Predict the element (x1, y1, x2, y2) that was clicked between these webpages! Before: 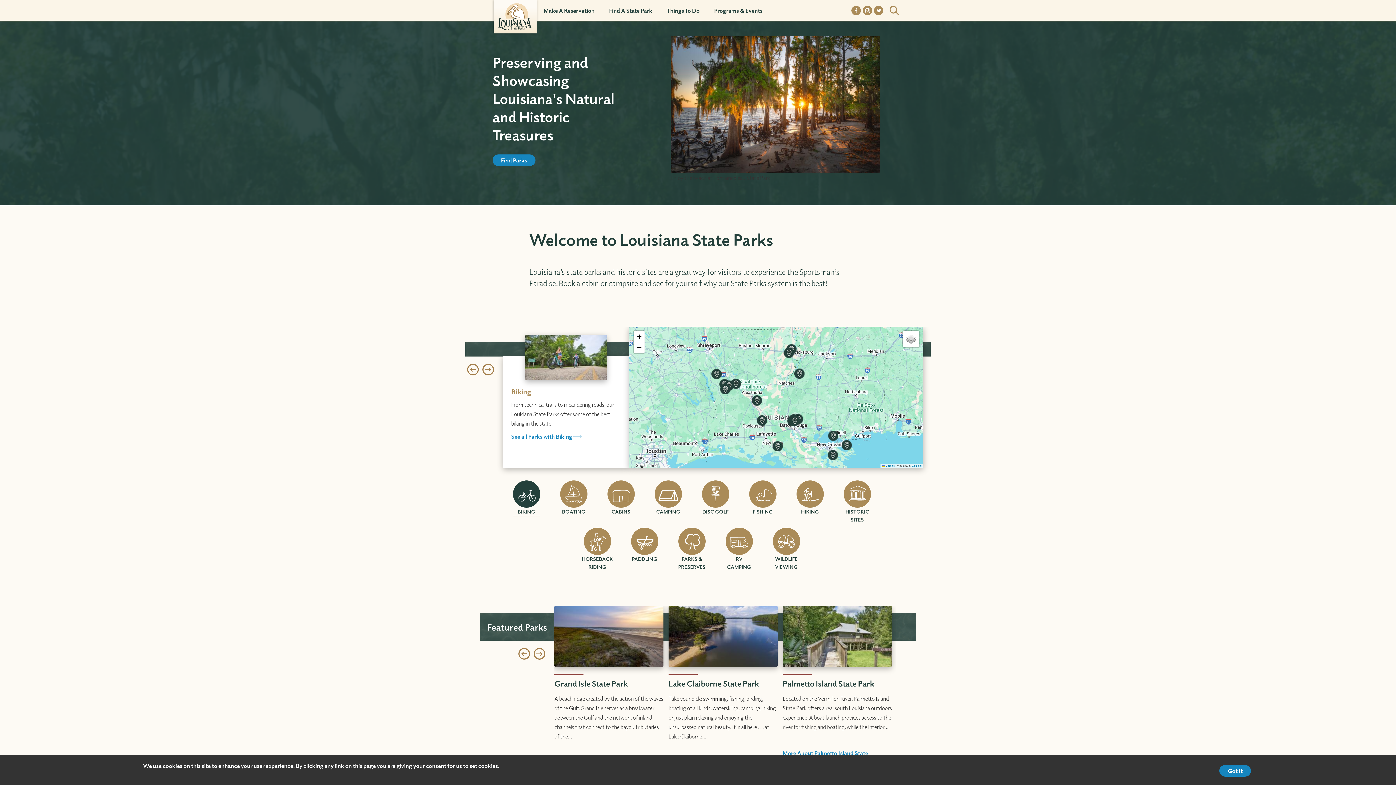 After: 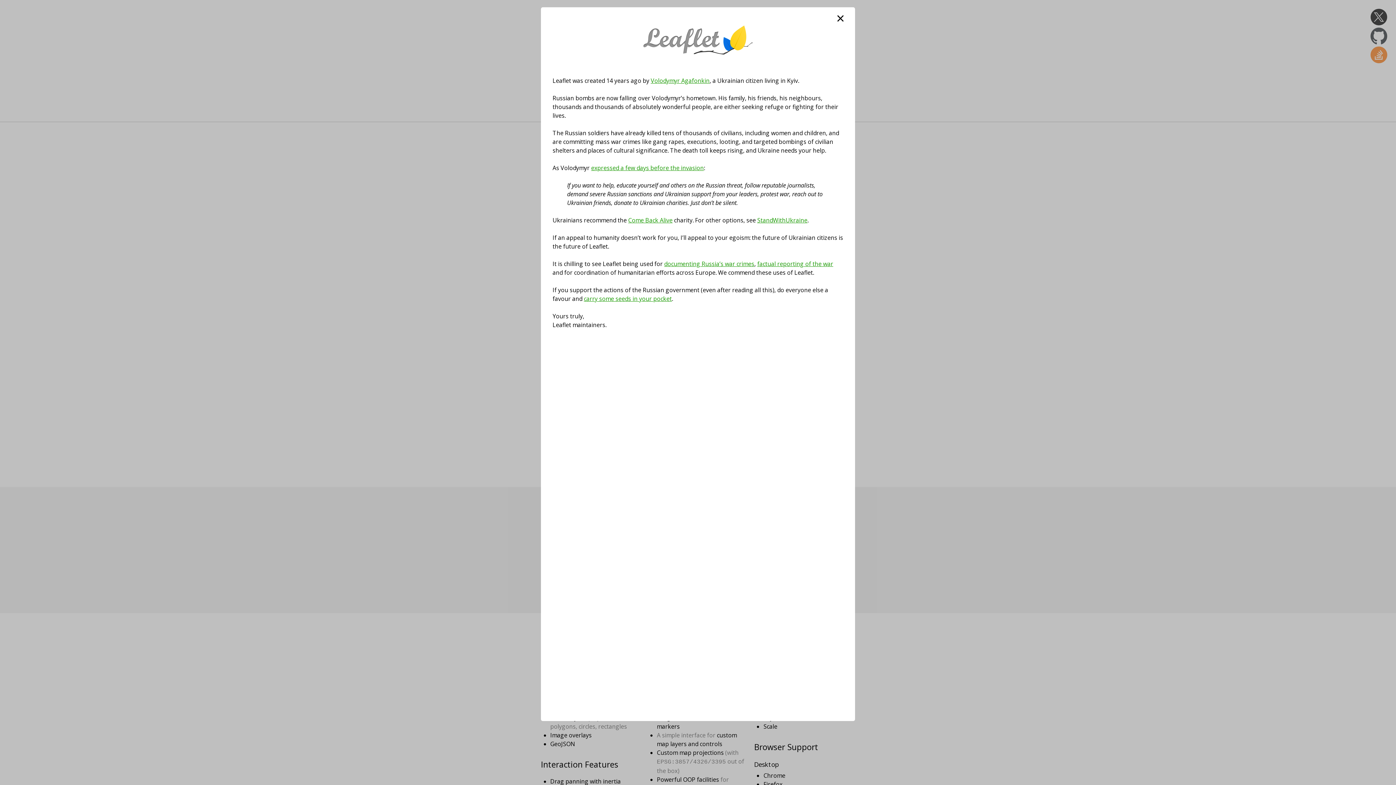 Action: label:  Leaflet bbox: (882, 464, 894, 467)